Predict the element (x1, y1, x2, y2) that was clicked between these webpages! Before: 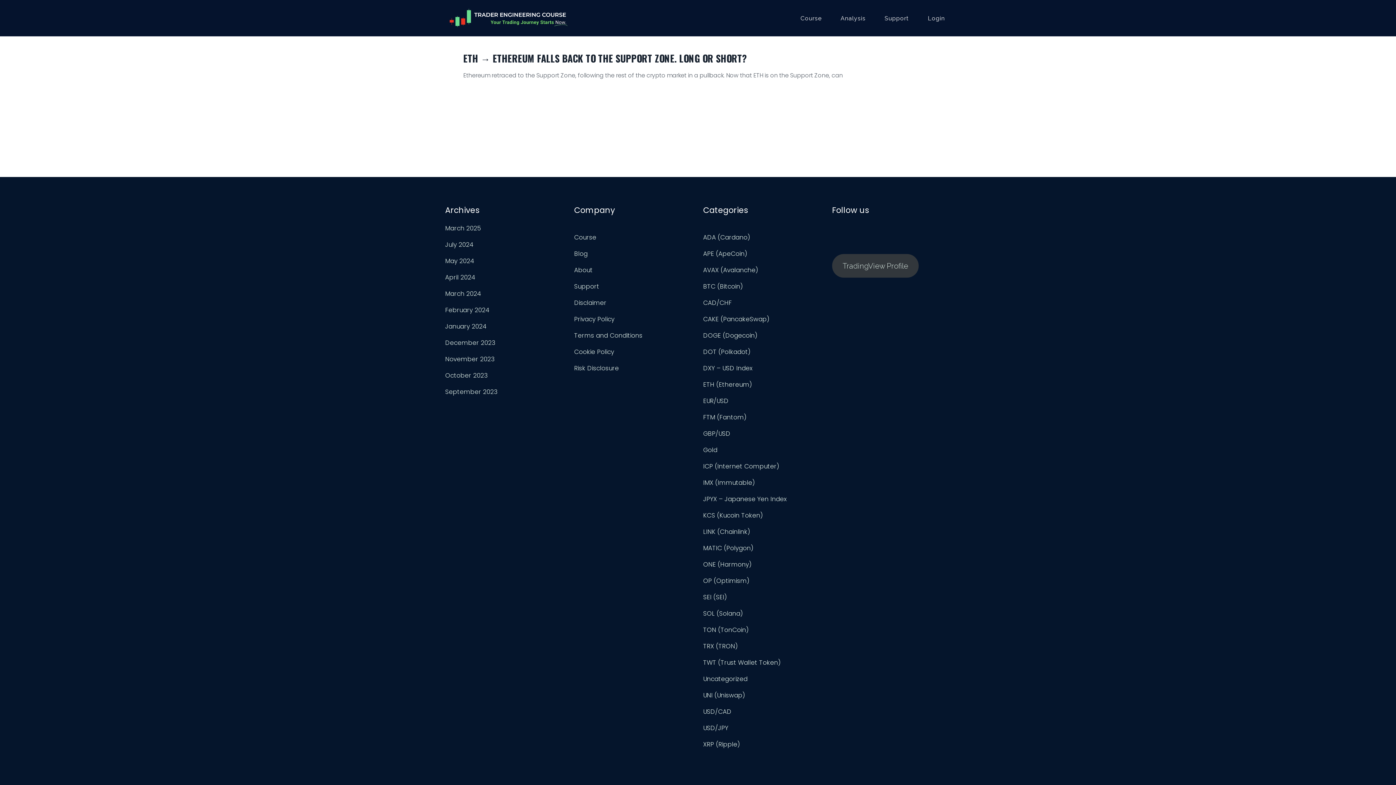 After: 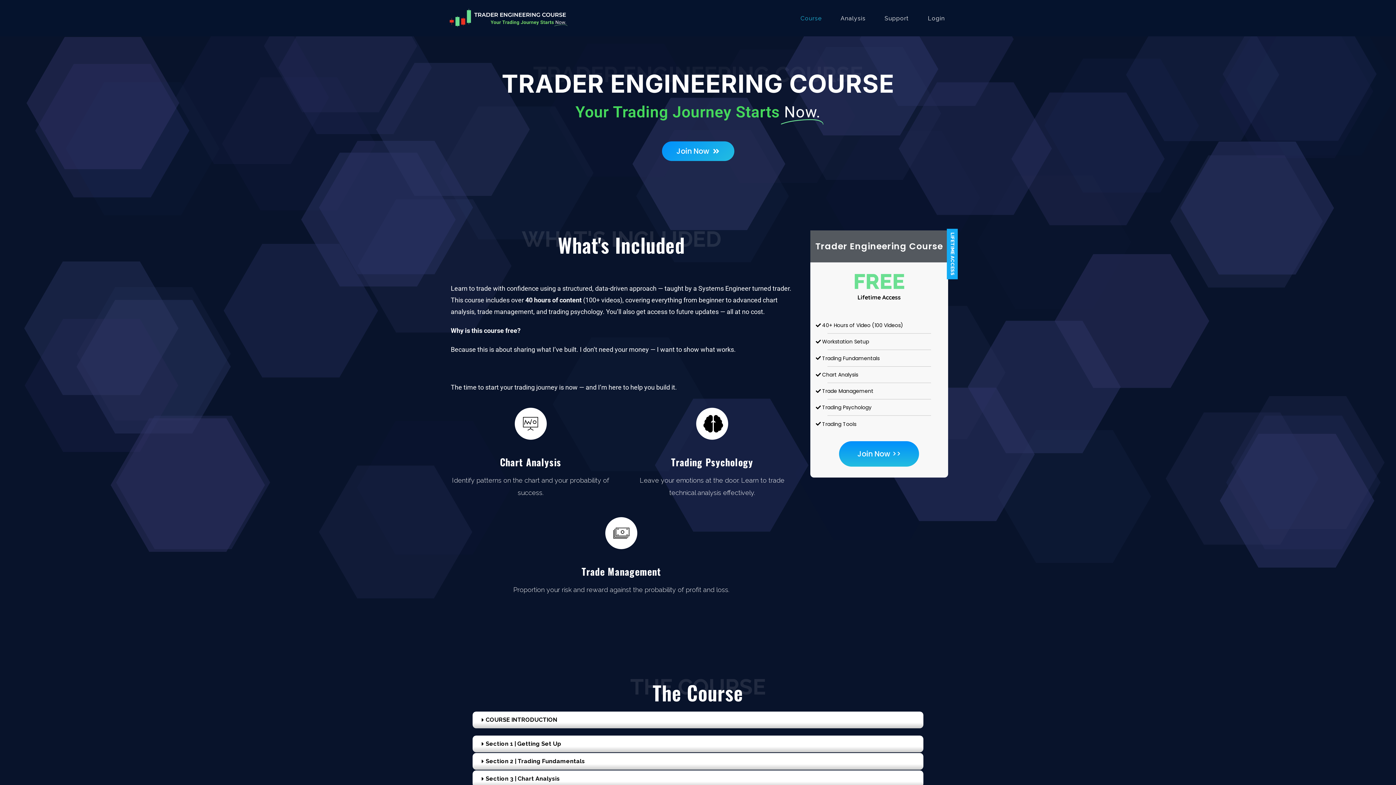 Action: label: Course bbox: (800, 15, 822, 21)